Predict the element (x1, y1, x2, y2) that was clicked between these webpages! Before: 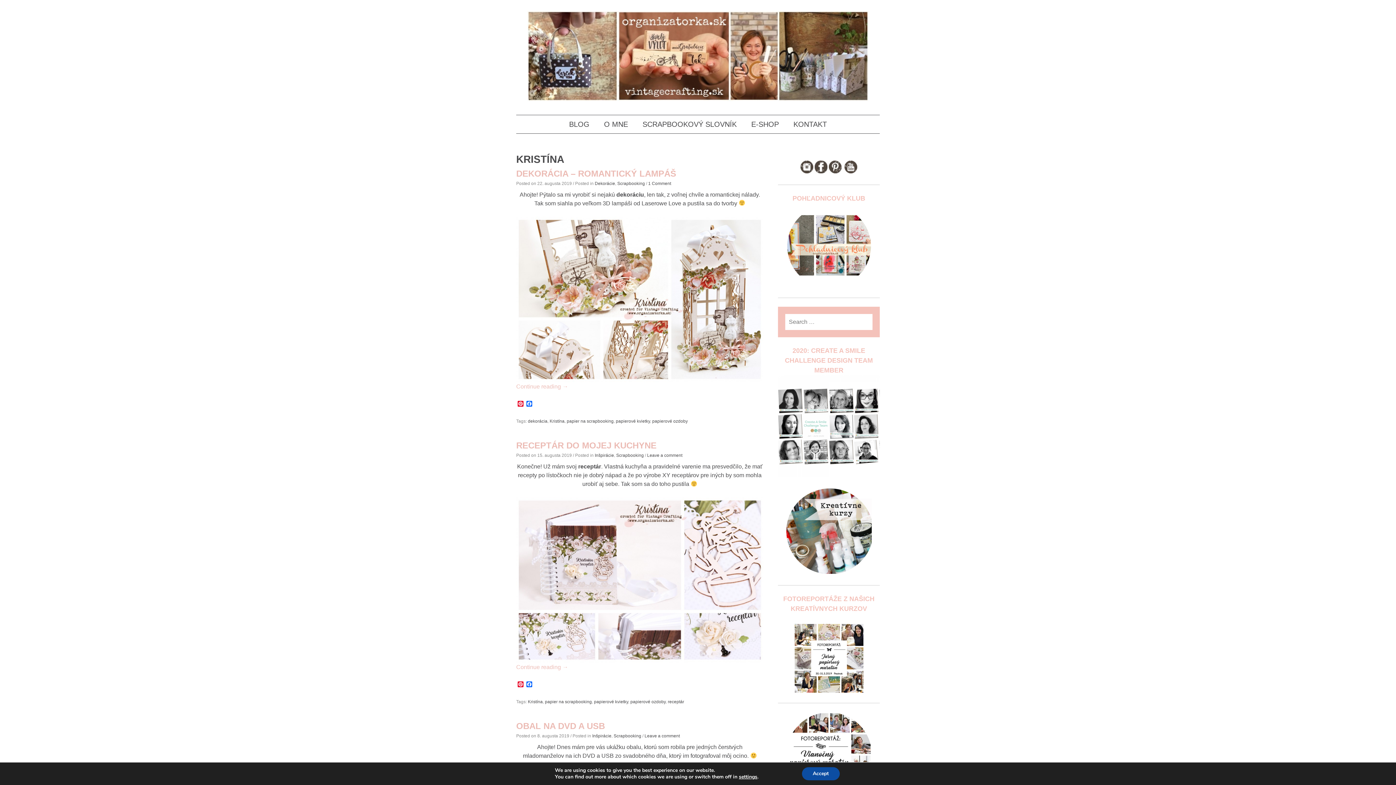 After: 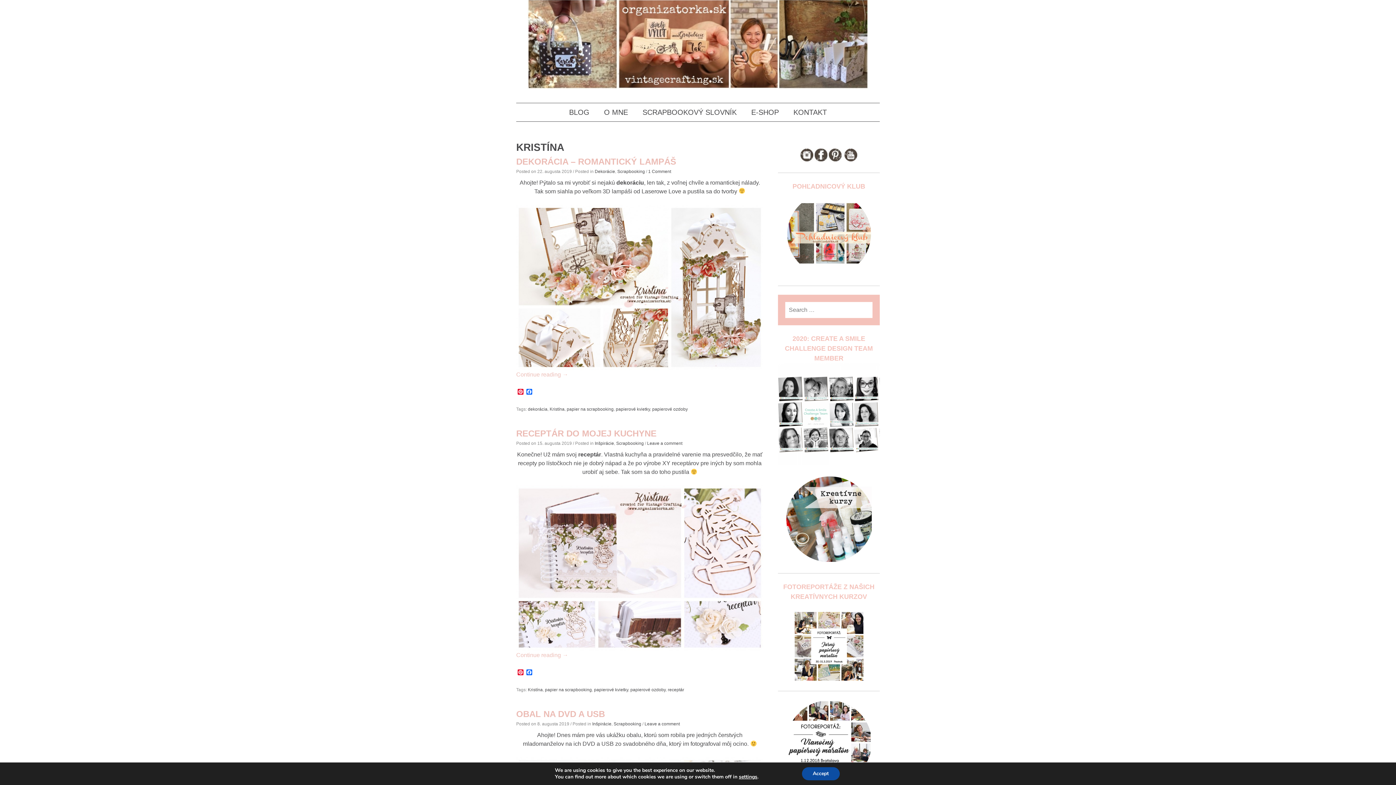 Action: bbox: (778, 712, 880, 797)